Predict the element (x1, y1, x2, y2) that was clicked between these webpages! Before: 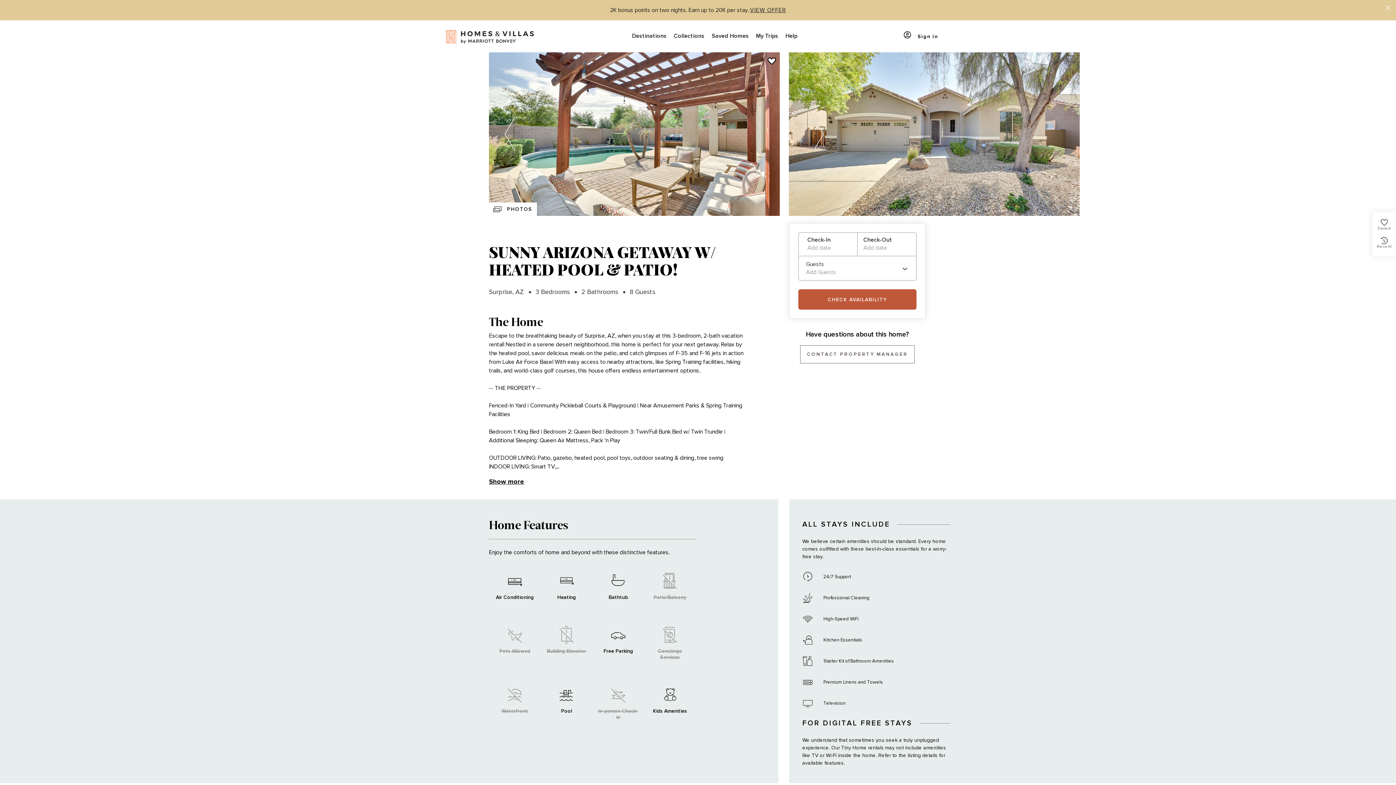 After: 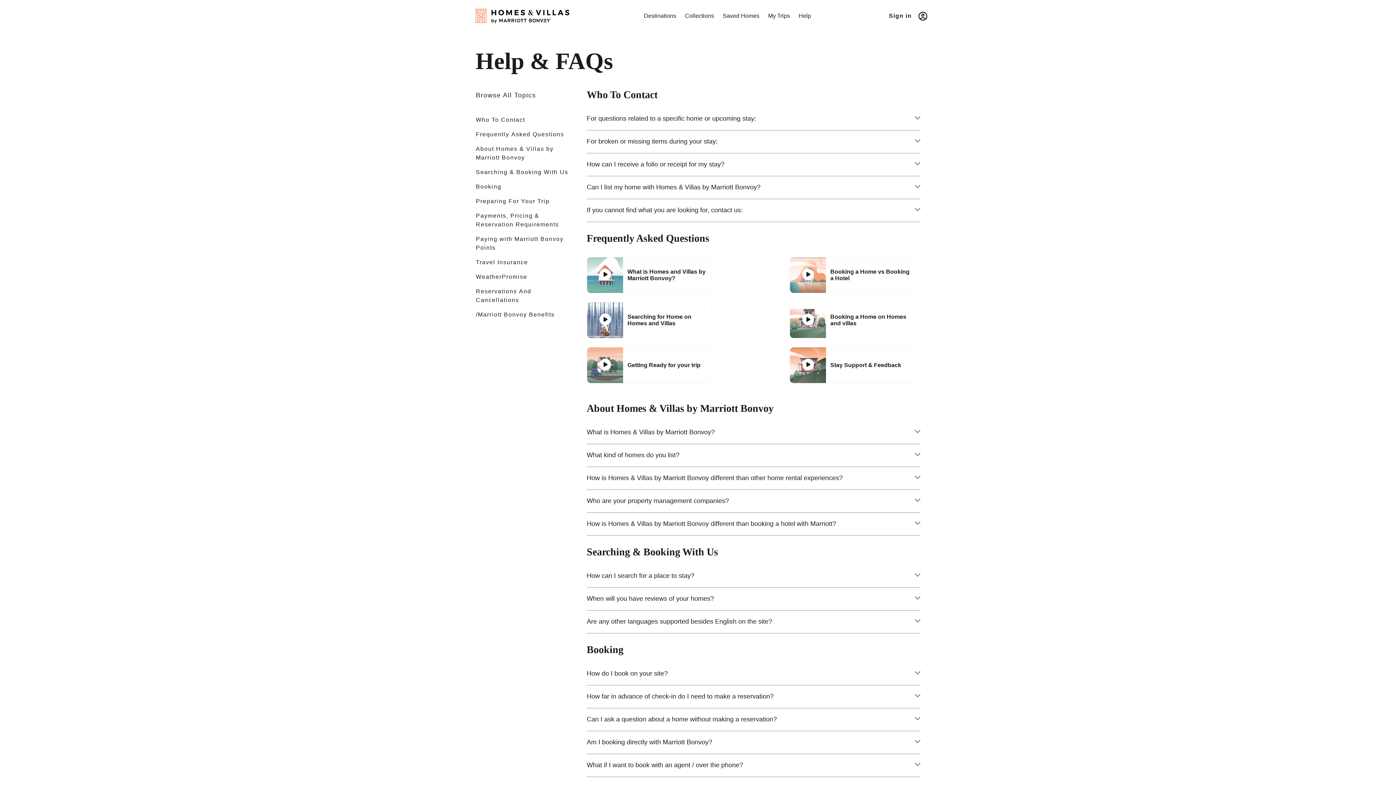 Action: label: Help bbox: (782, 20, 801, 52)